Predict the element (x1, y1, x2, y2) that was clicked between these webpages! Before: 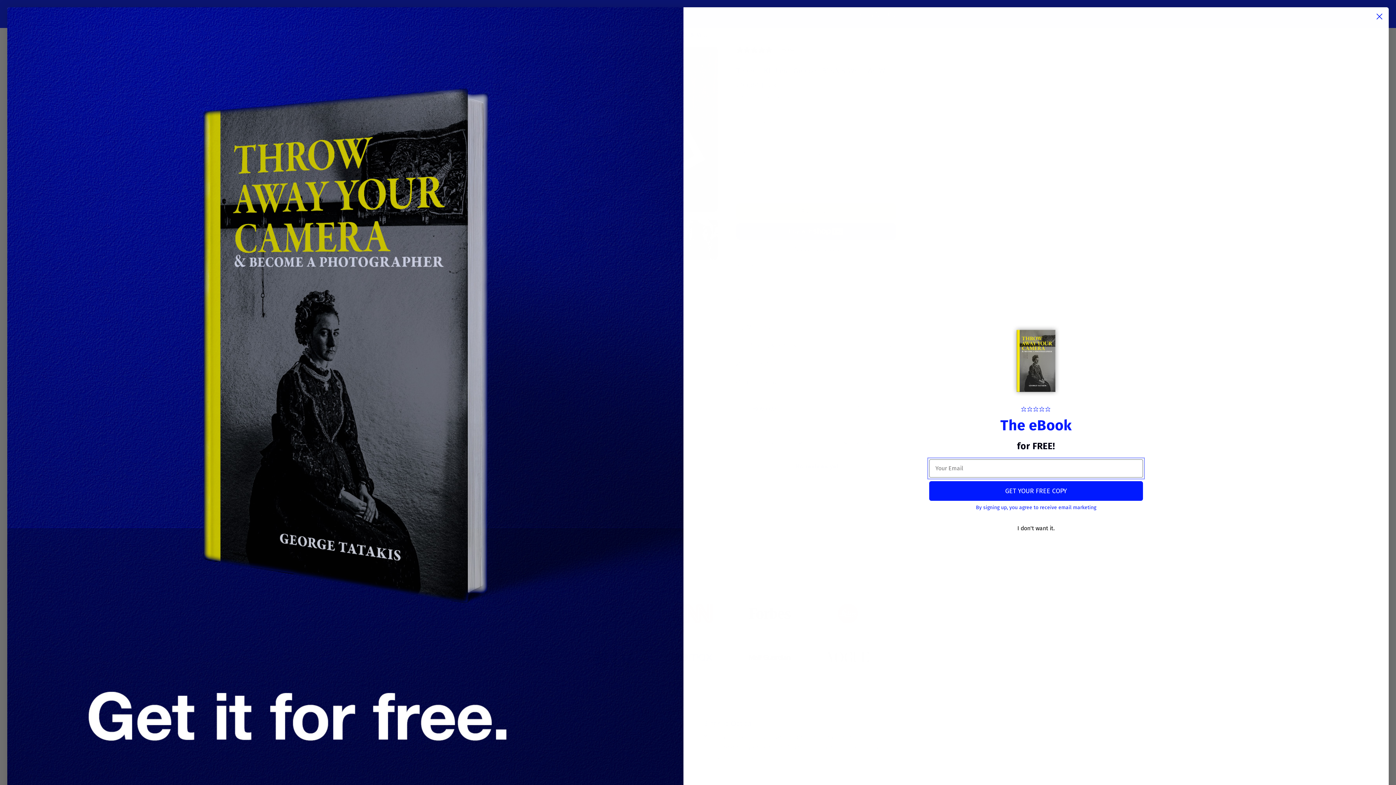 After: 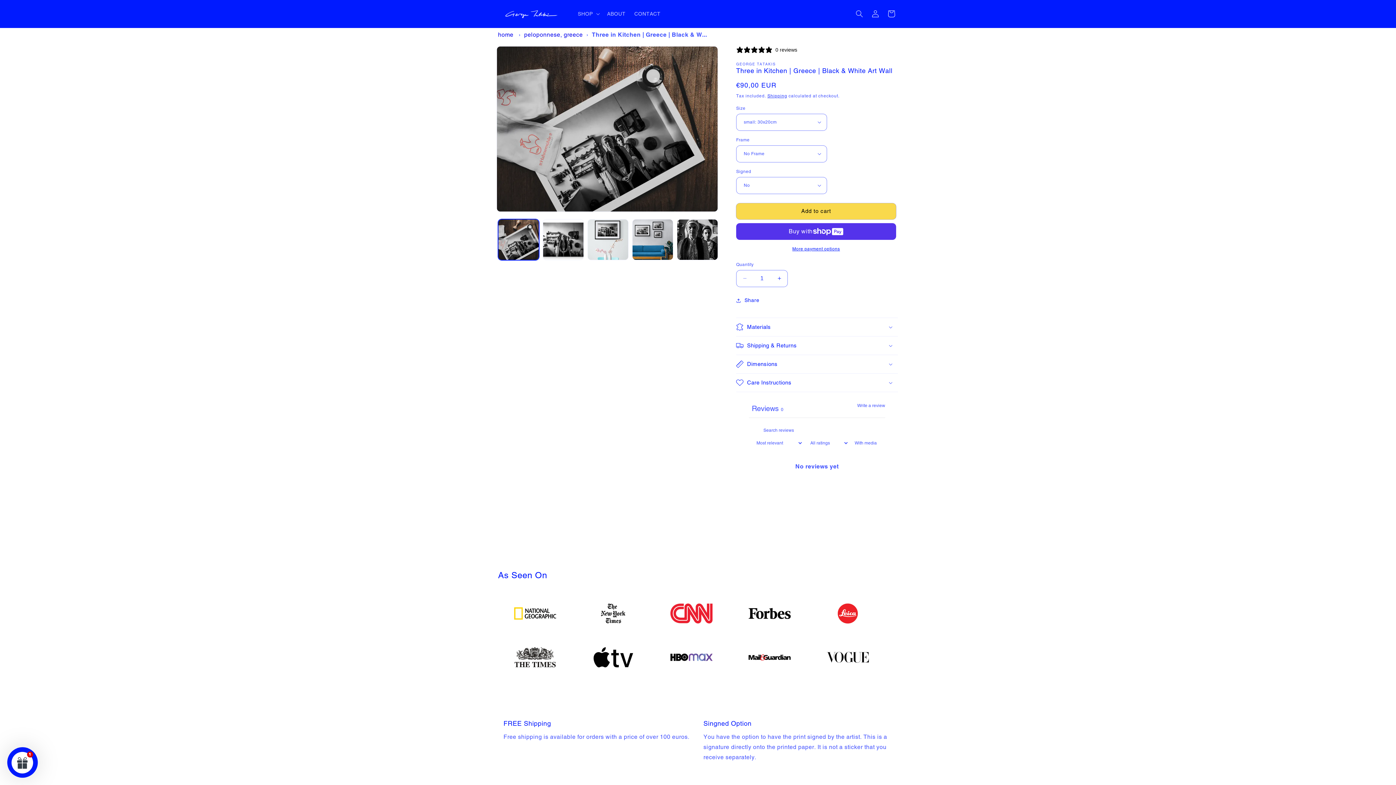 Action: label: Close dialog bbox: (1373, 10, 1386, 22)